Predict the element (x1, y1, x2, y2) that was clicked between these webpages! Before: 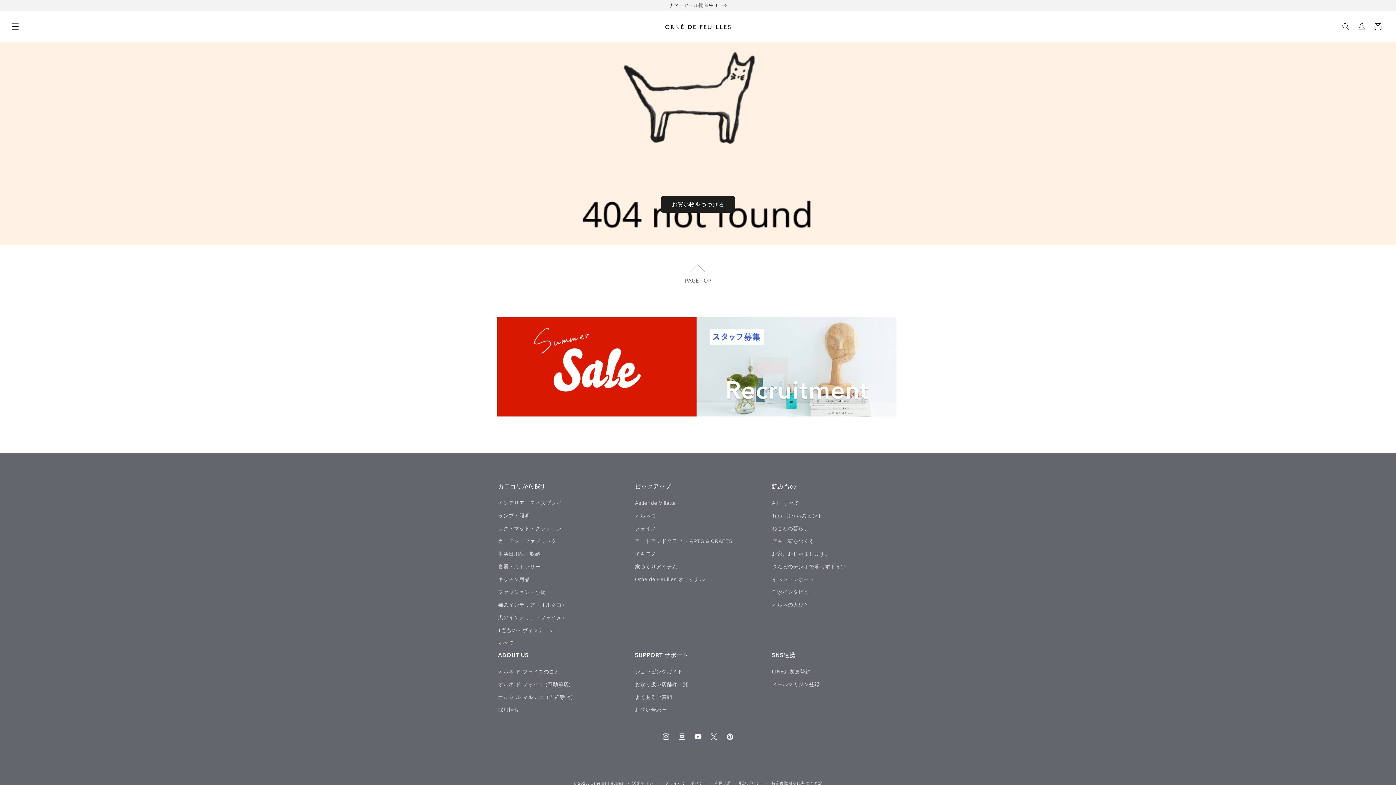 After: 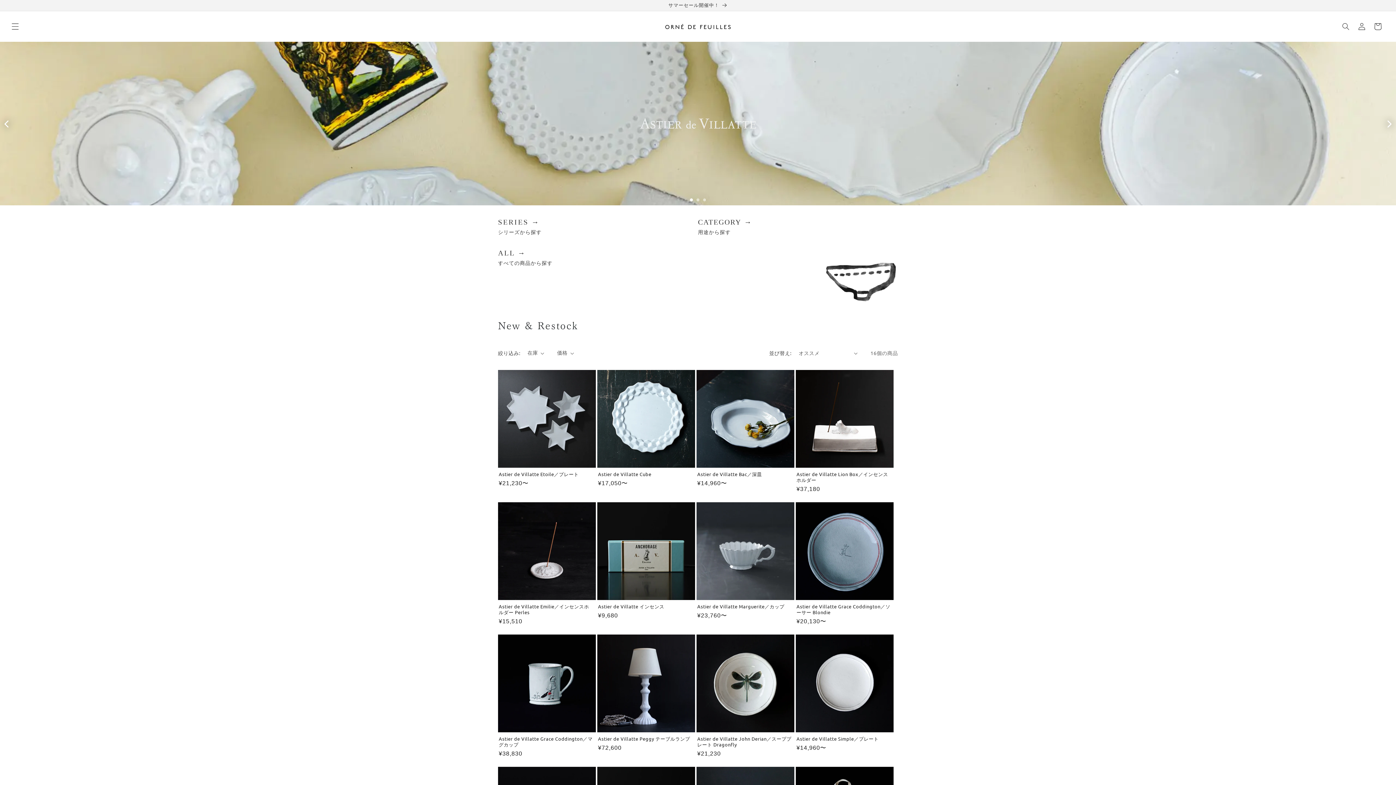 Action: label: Astier de Villatte bbox: (635, 497, 676, 509)